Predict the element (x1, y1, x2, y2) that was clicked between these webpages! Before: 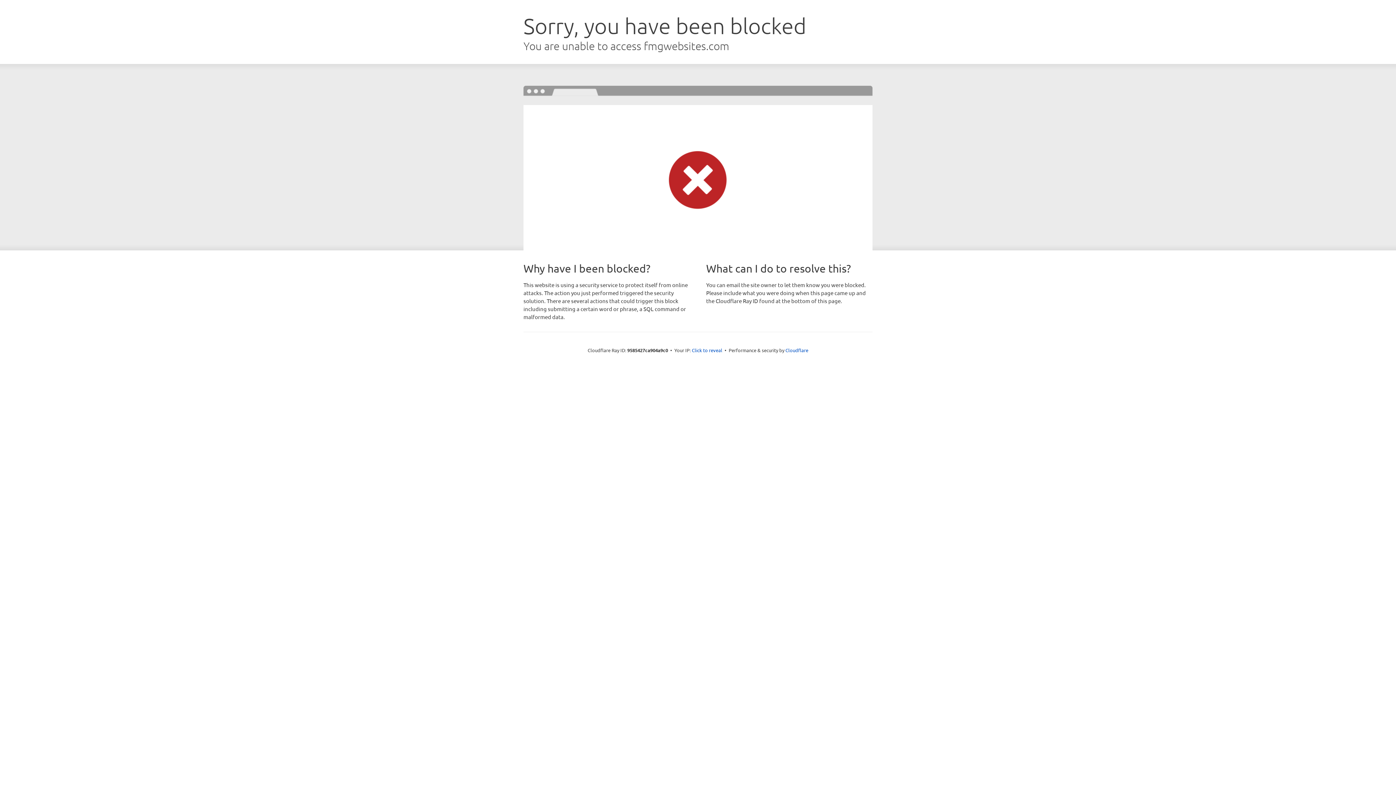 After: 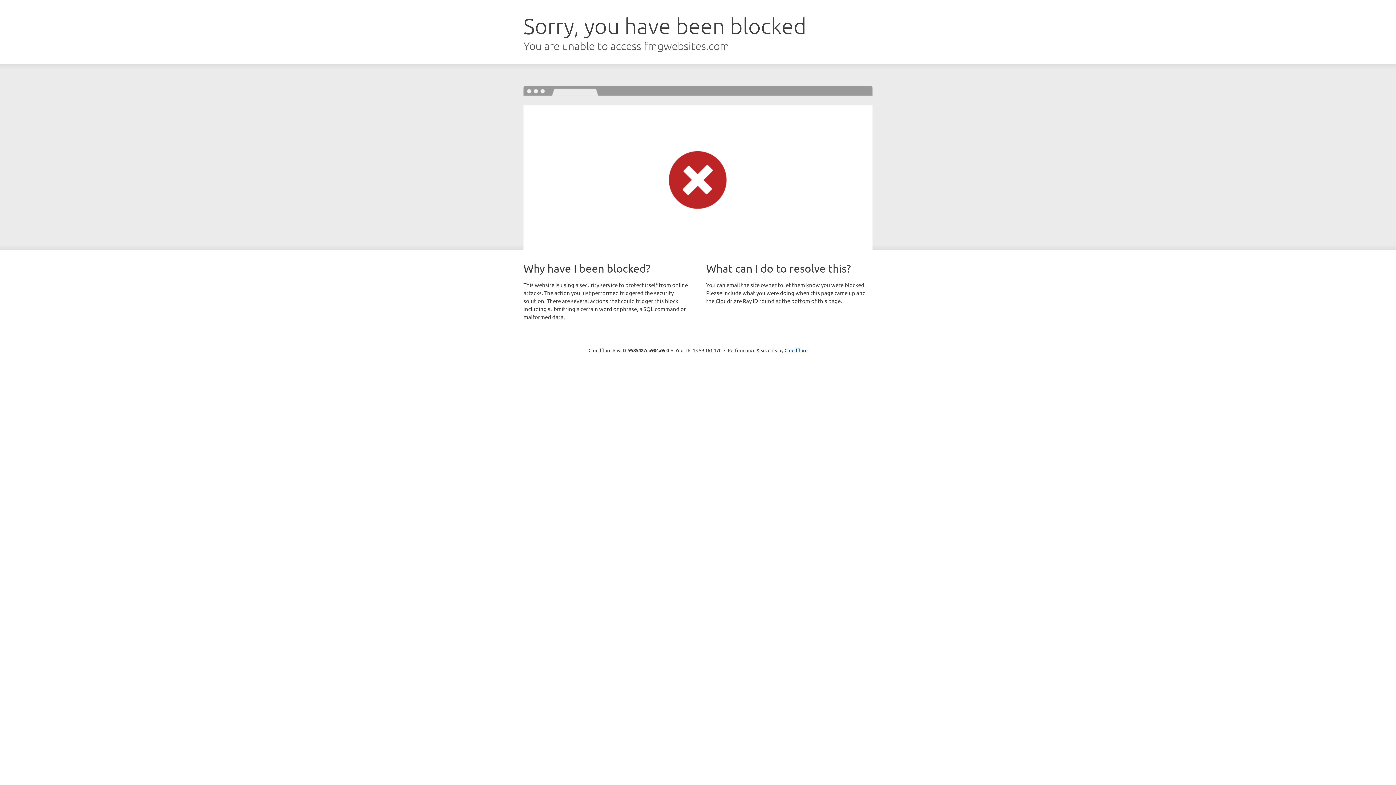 Action: bbox: (692, 346, 722, 353) label: Click to reveal